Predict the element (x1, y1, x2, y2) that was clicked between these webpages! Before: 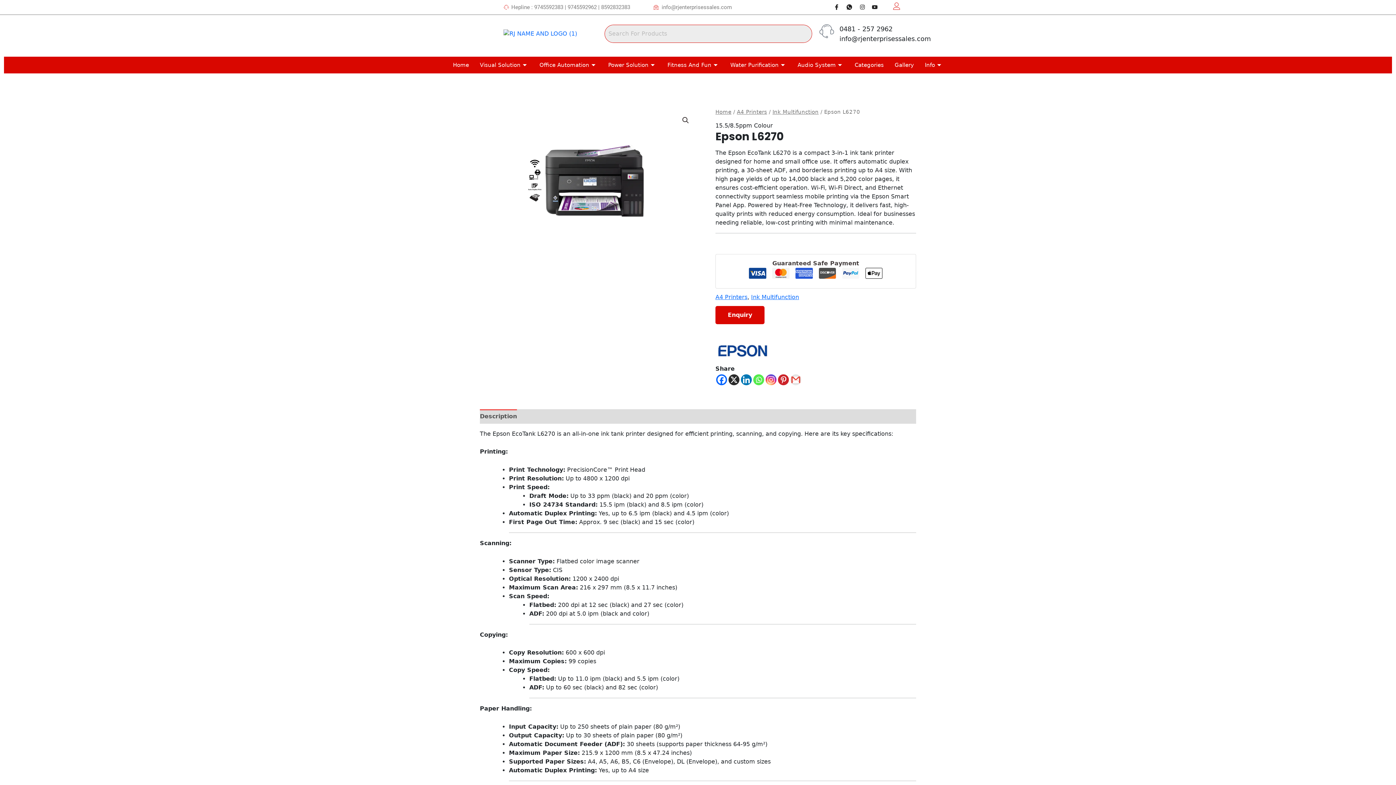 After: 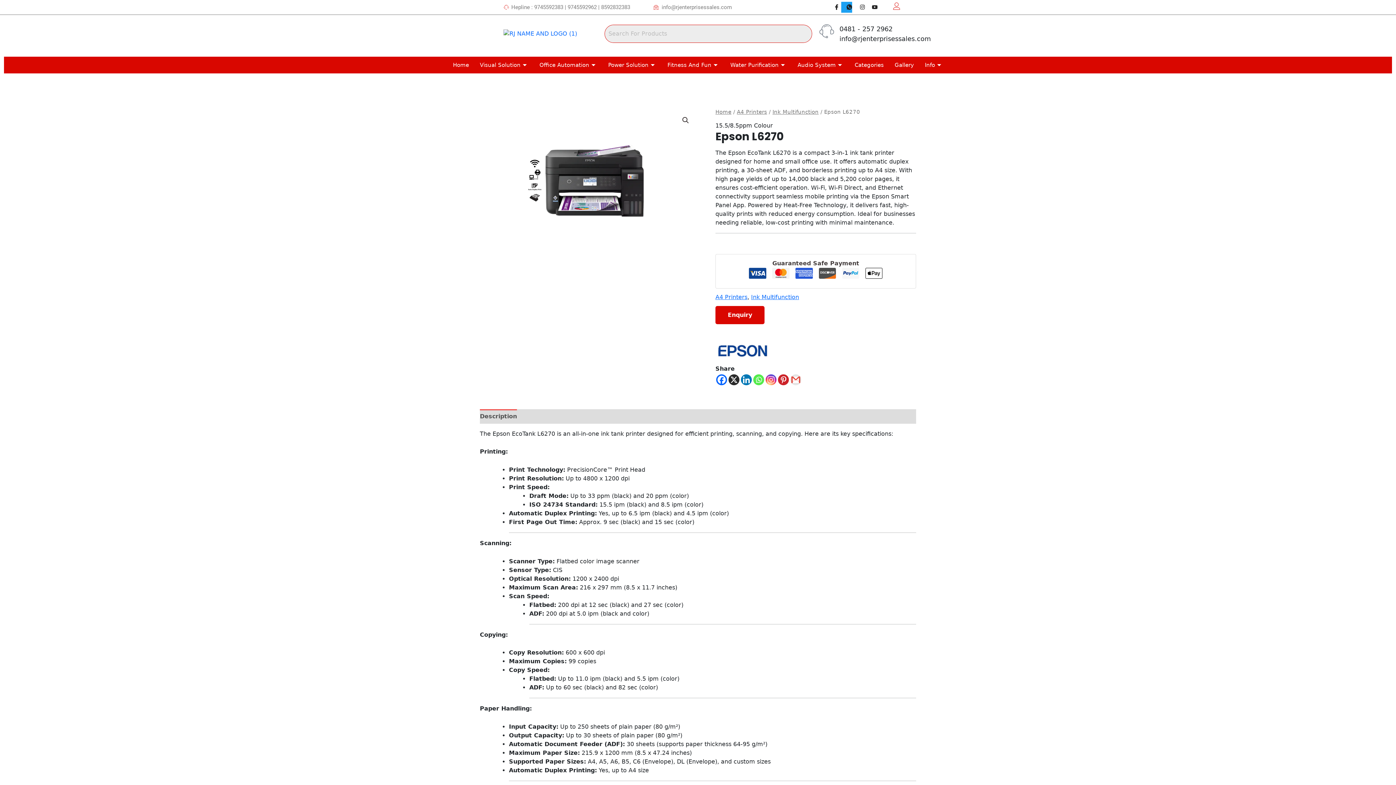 Action: label: Whatsapp bbox: (841, 1, 852, 12)